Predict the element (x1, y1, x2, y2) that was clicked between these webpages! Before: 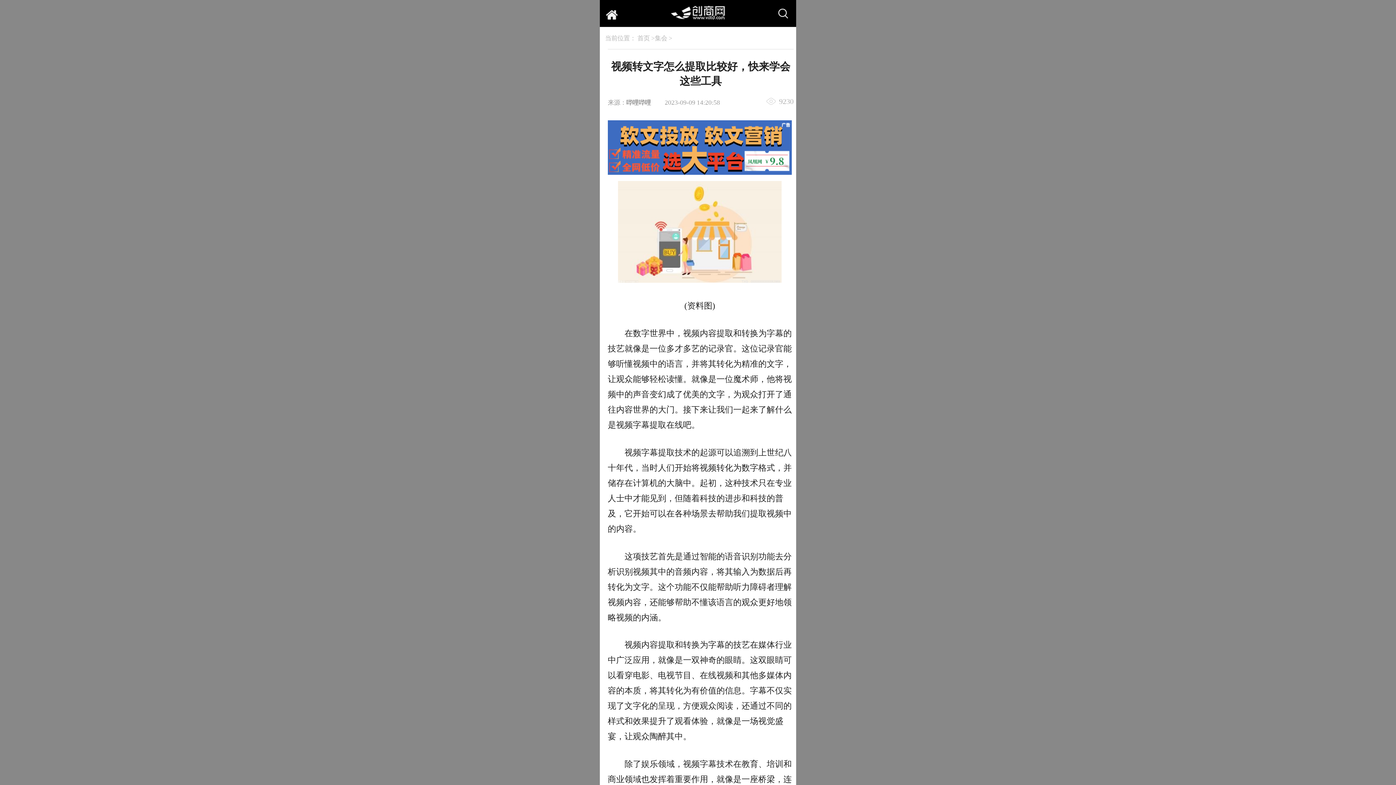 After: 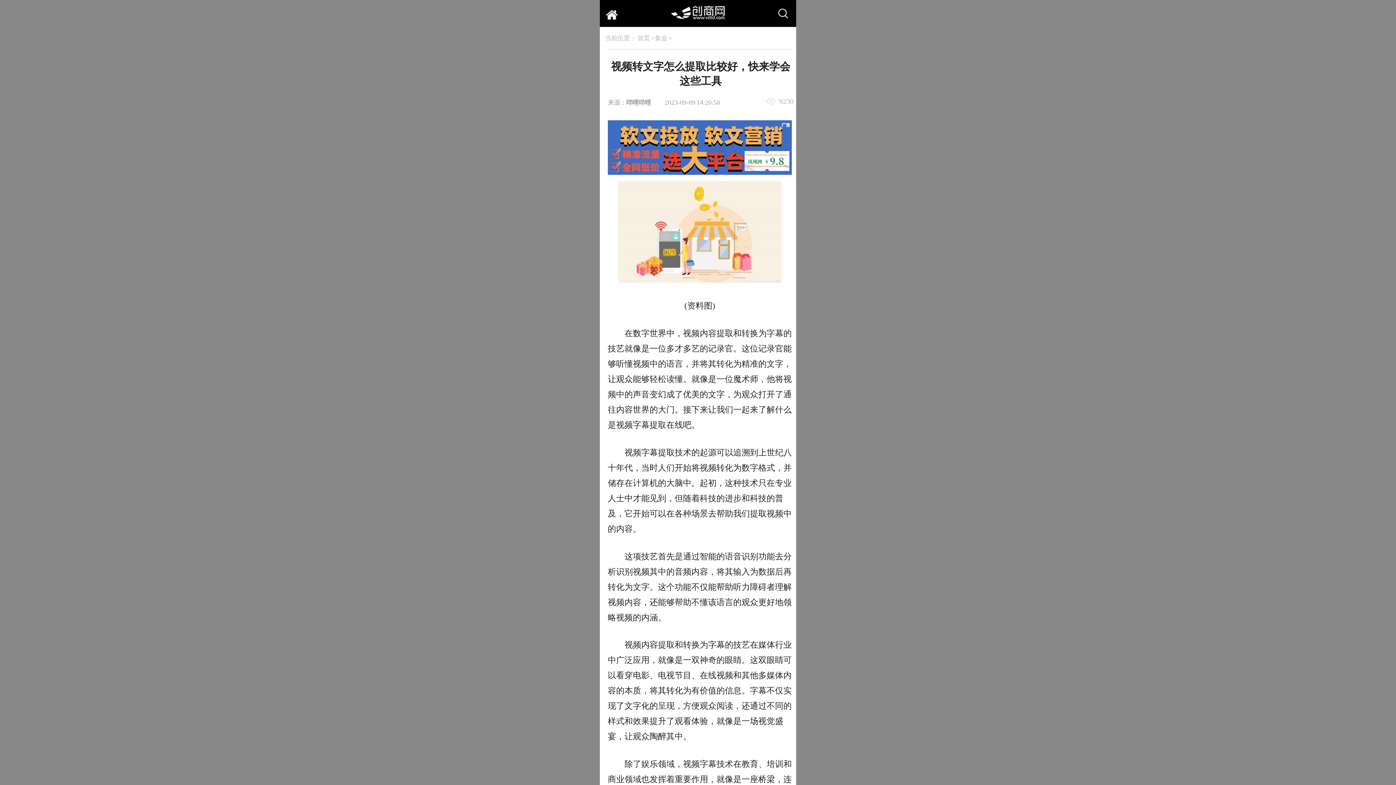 Action: bbox: (606, 6, 617, 19)